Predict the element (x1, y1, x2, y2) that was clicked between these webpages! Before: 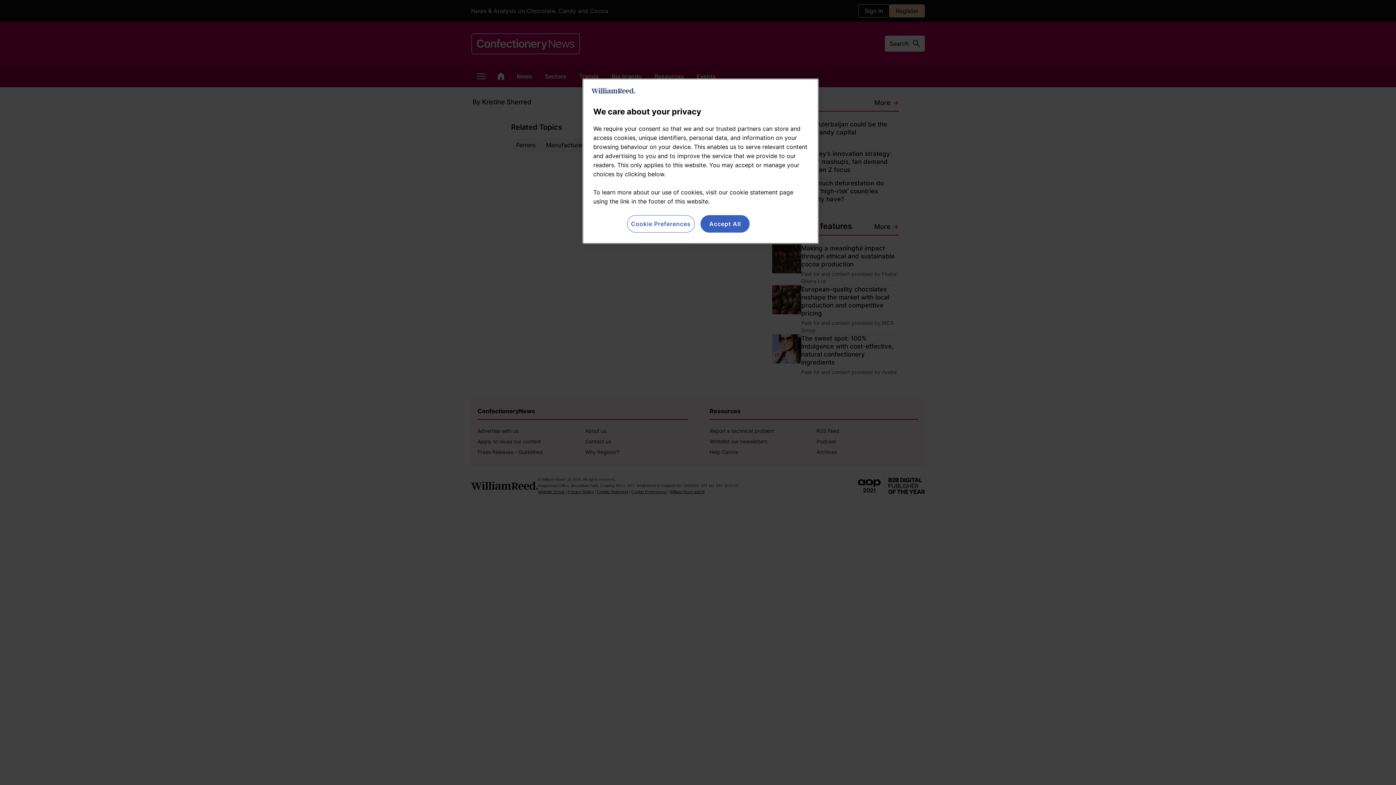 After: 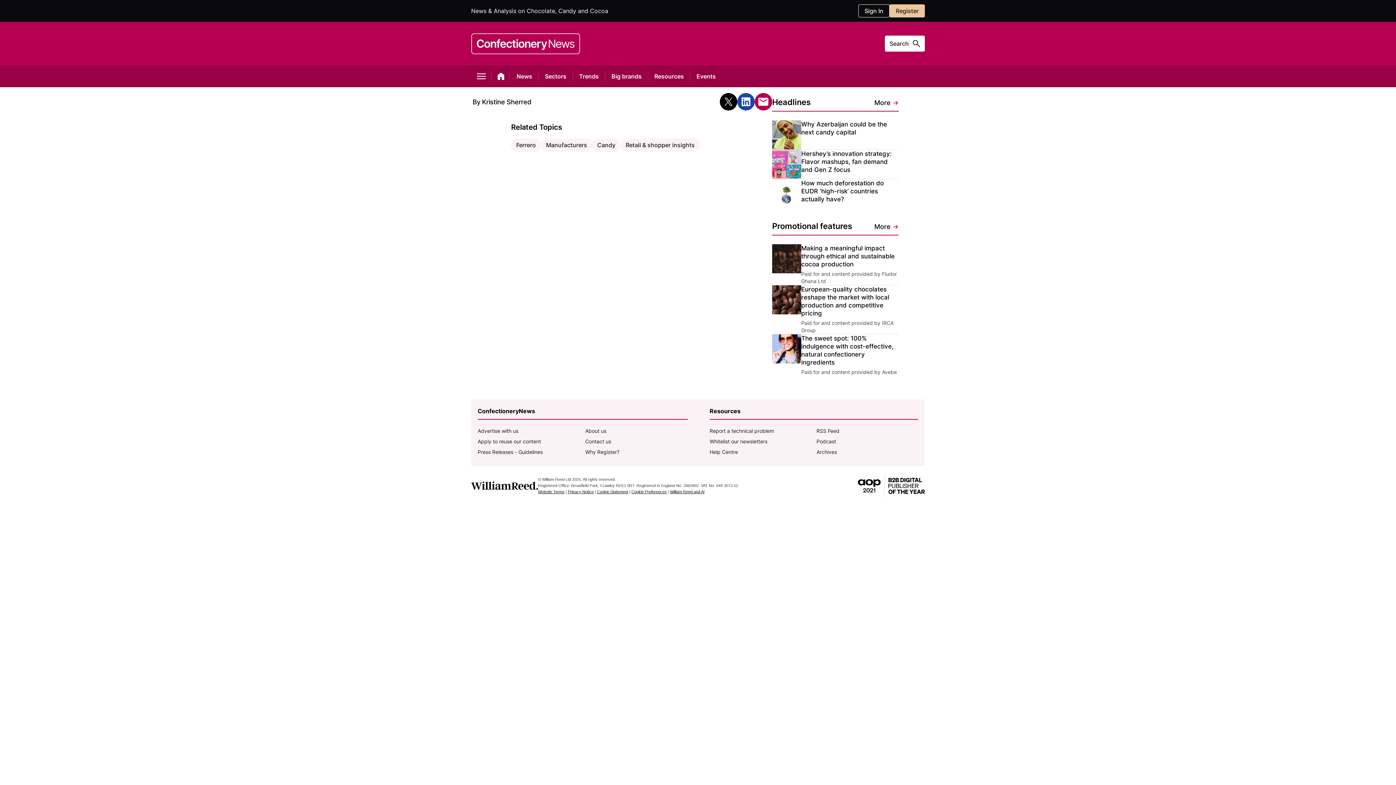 Action: label: Accept All bbox: (700, 215, 749, 232)